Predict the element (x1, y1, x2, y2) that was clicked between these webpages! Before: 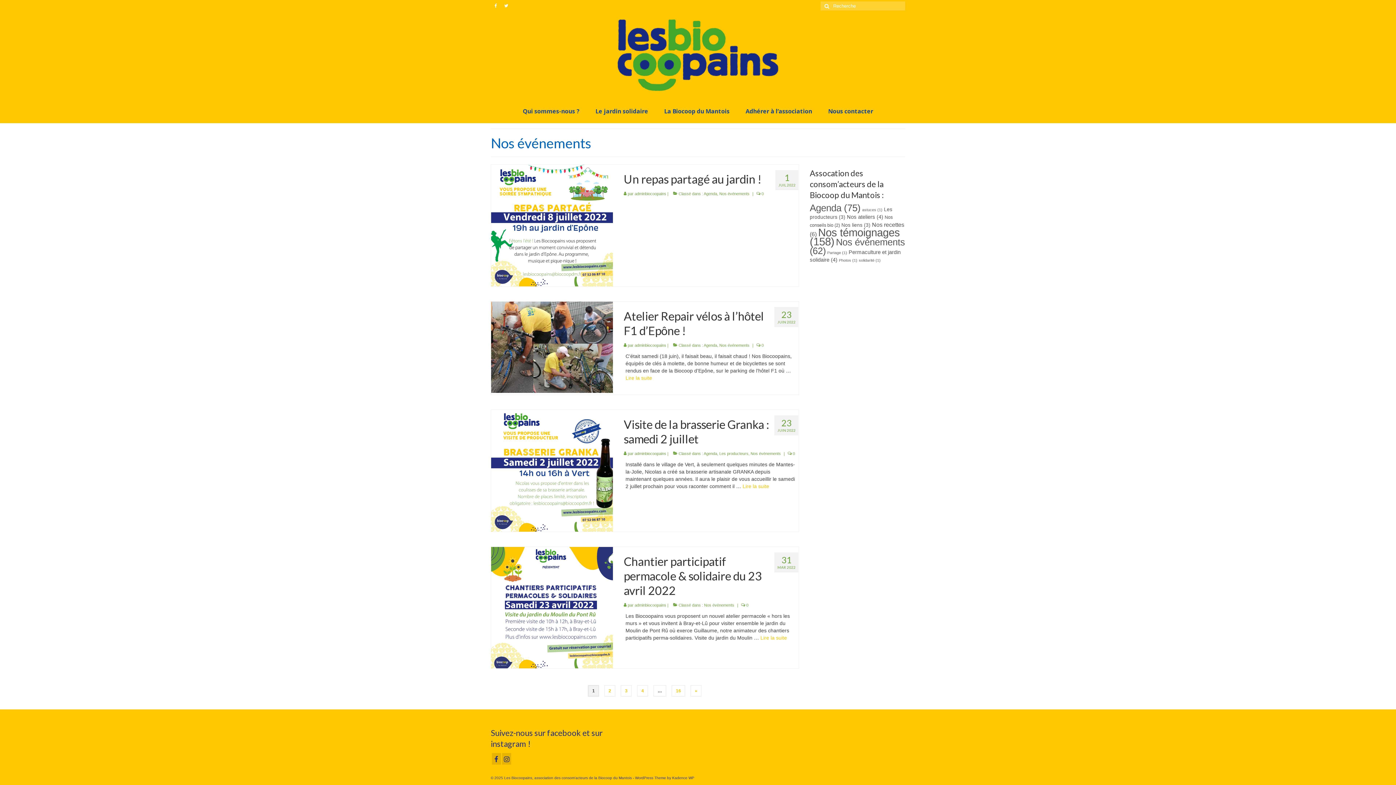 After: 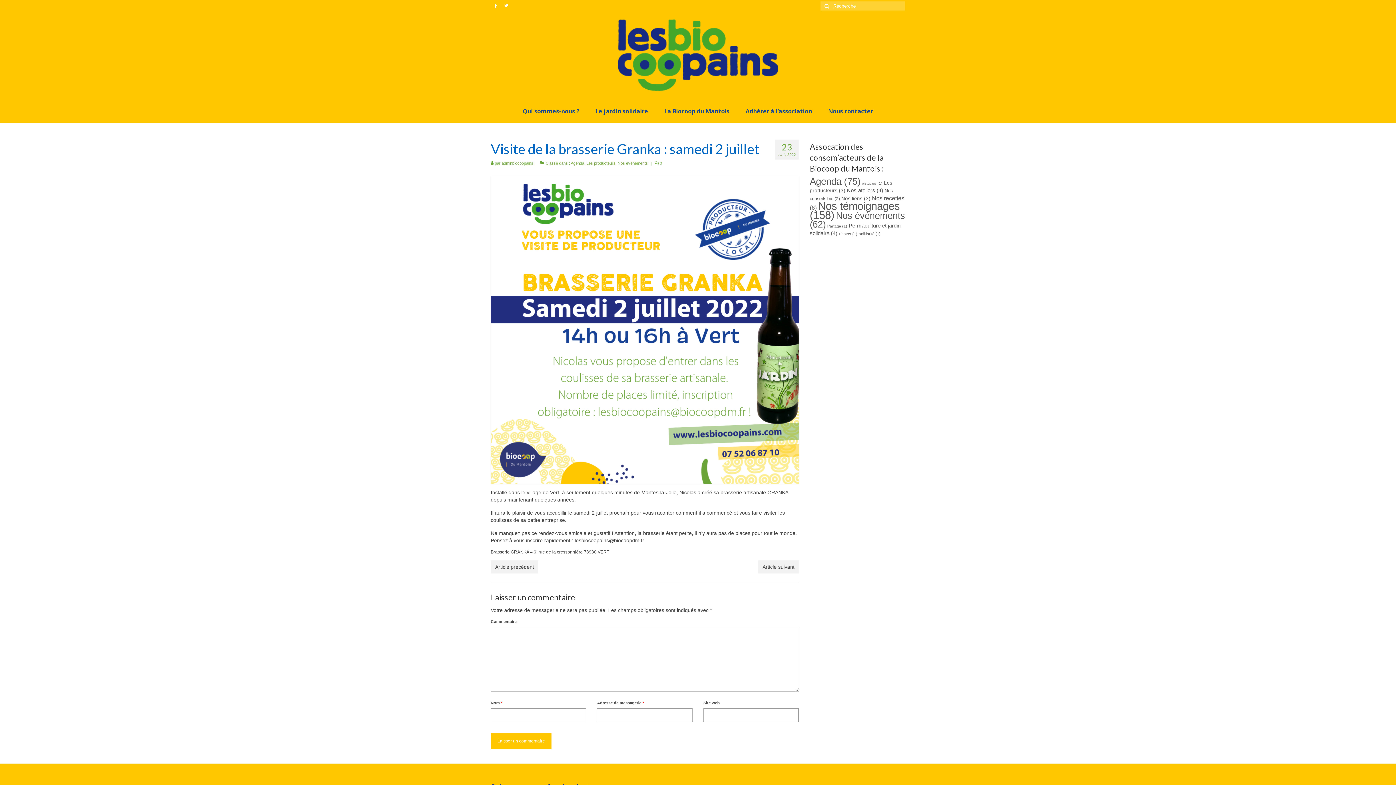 Action: label: Lire la suite­­ bbox: (742, 483, 769, 489)